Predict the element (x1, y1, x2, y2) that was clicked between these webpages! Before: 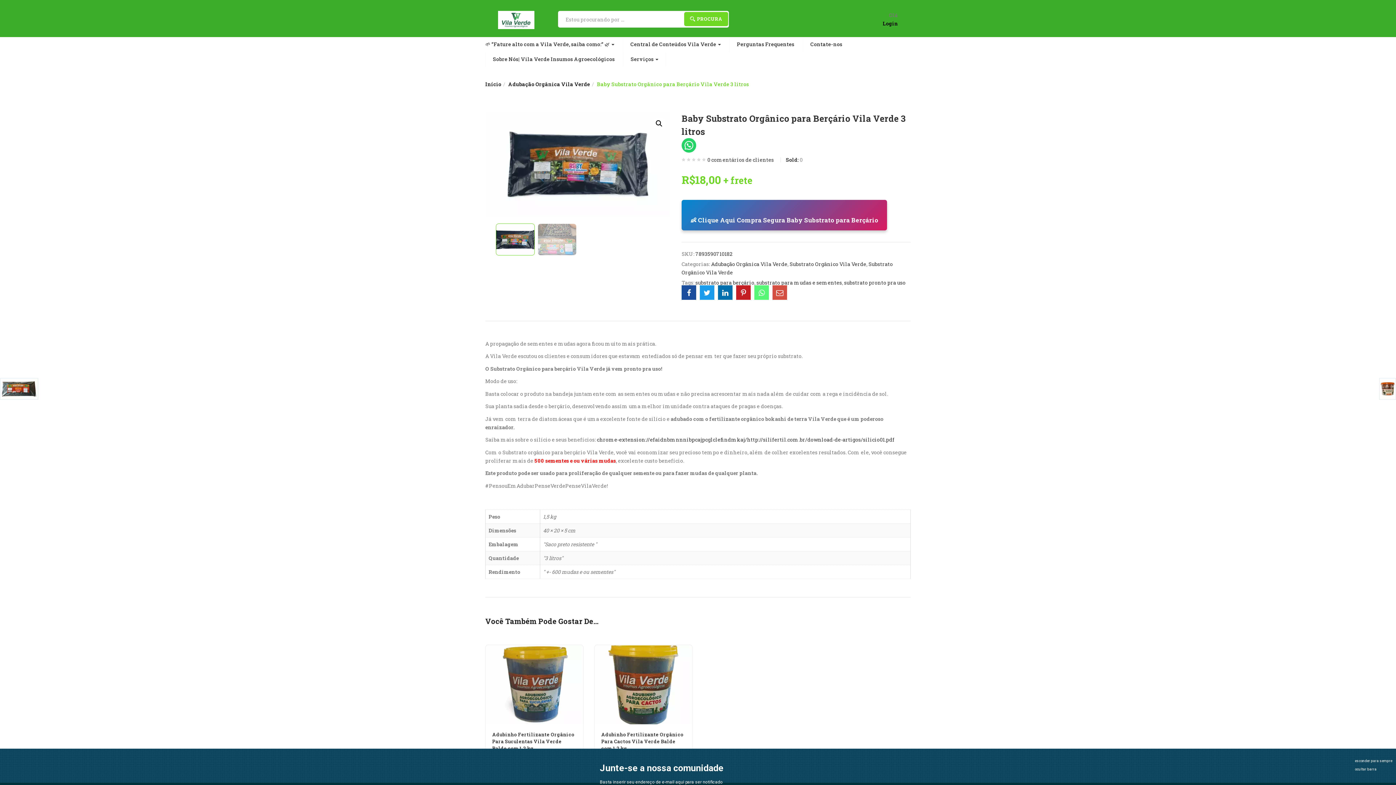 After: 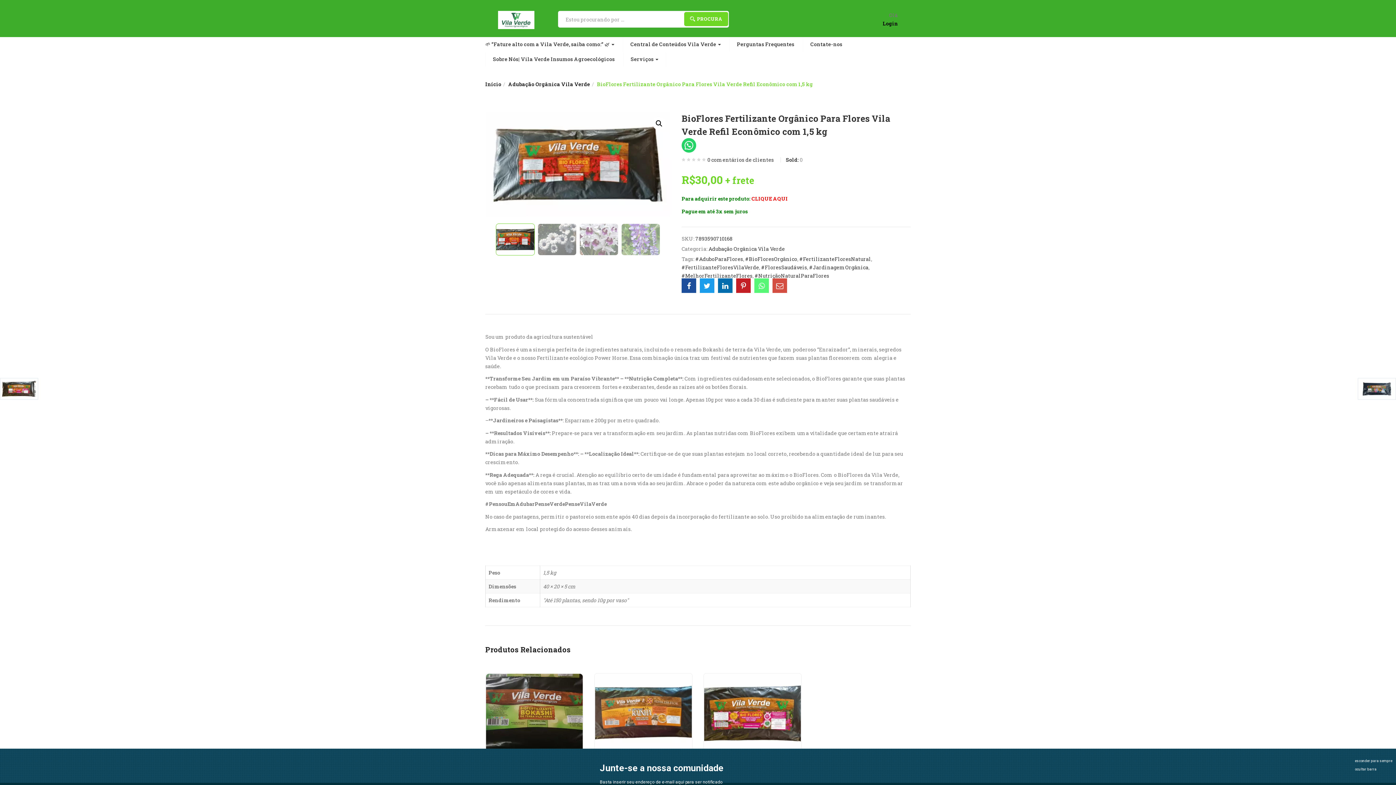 Action: bbox: (0, 378, 38, 400)